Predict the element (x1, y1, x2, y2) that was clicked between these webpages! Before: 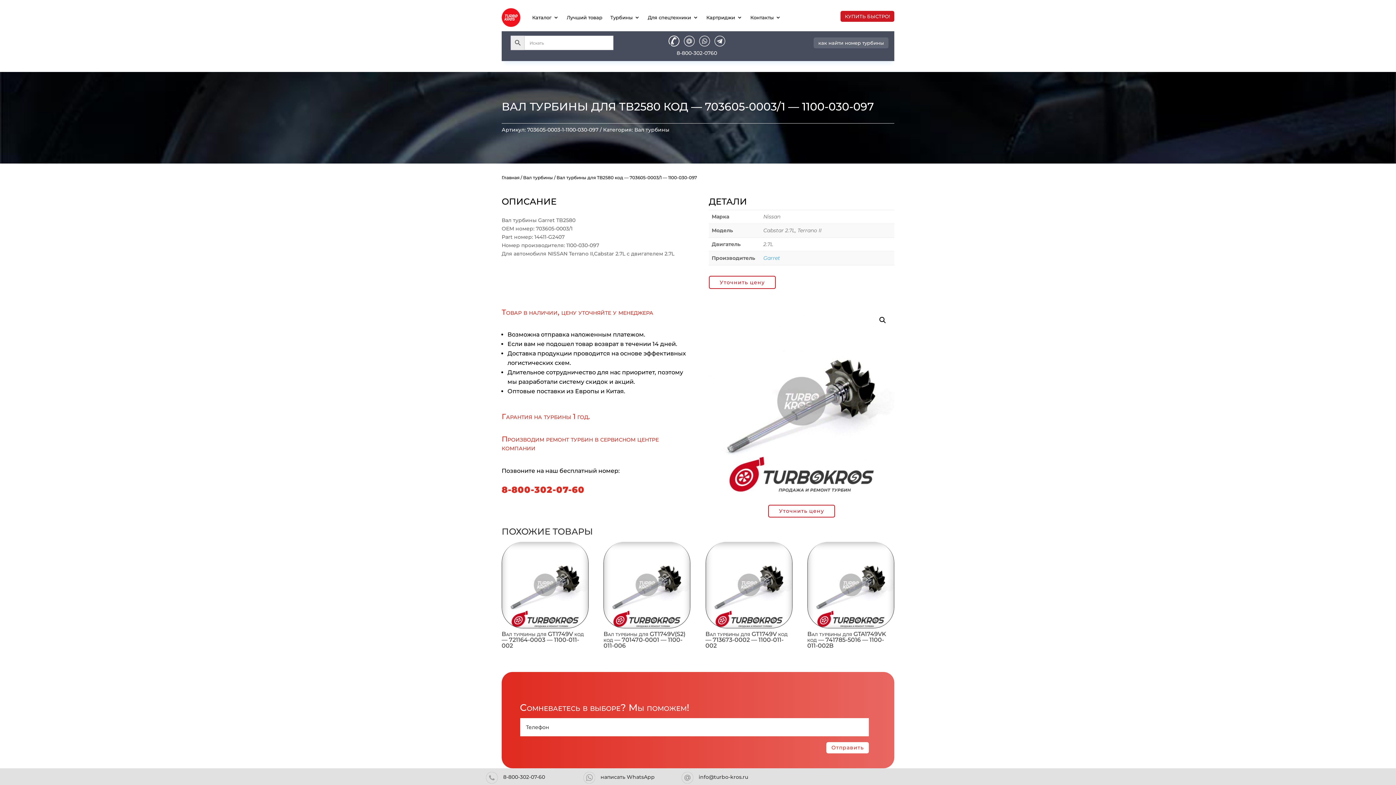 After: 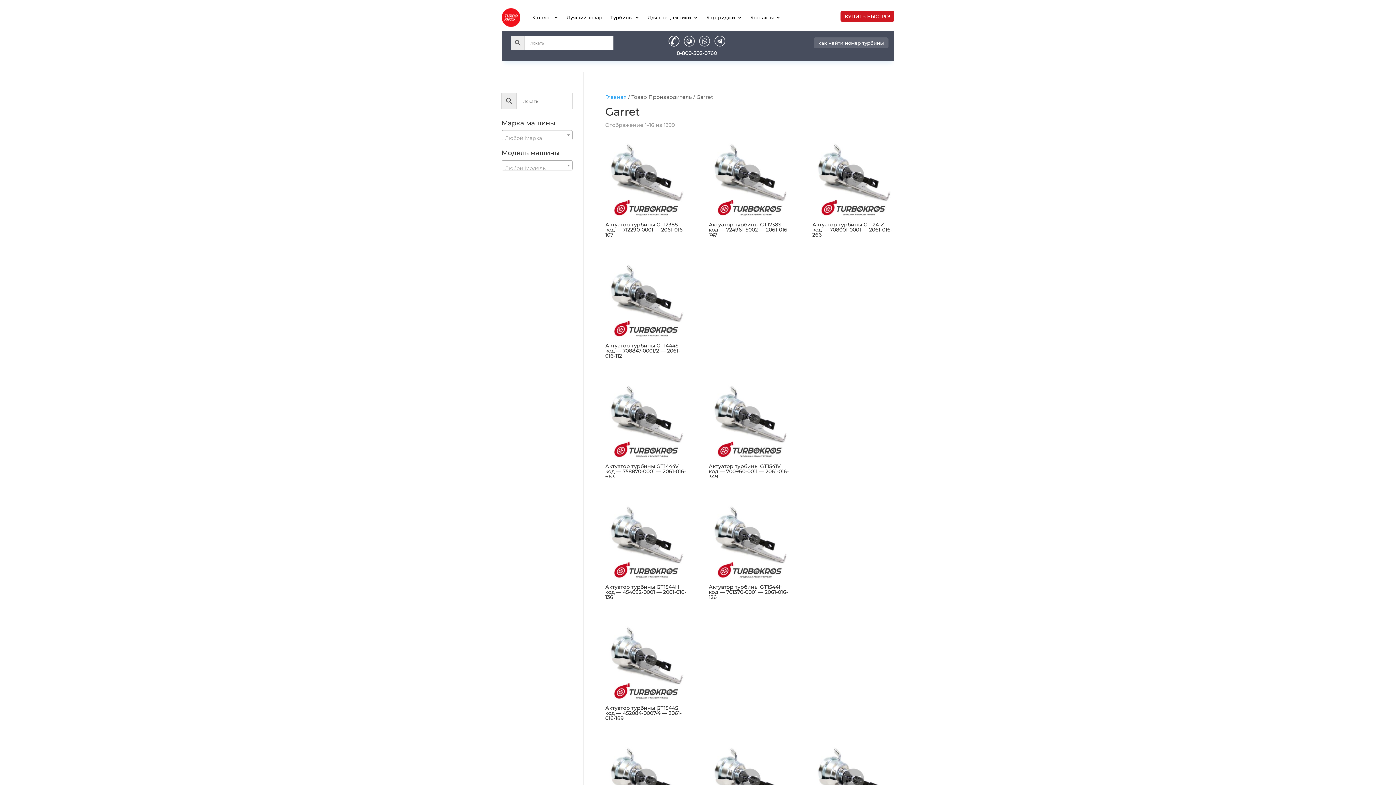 Action: label: Garret bbox: (763, 254, 780, 261)